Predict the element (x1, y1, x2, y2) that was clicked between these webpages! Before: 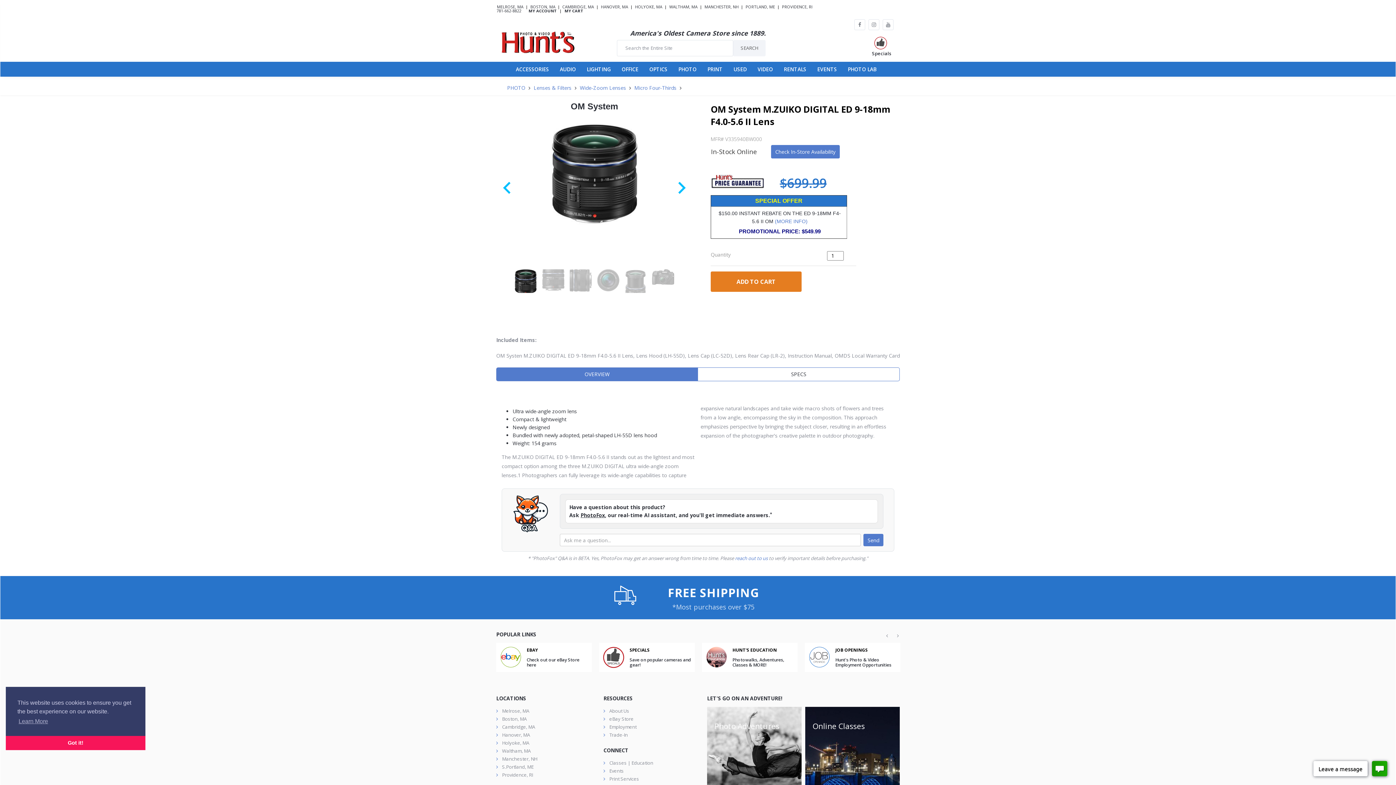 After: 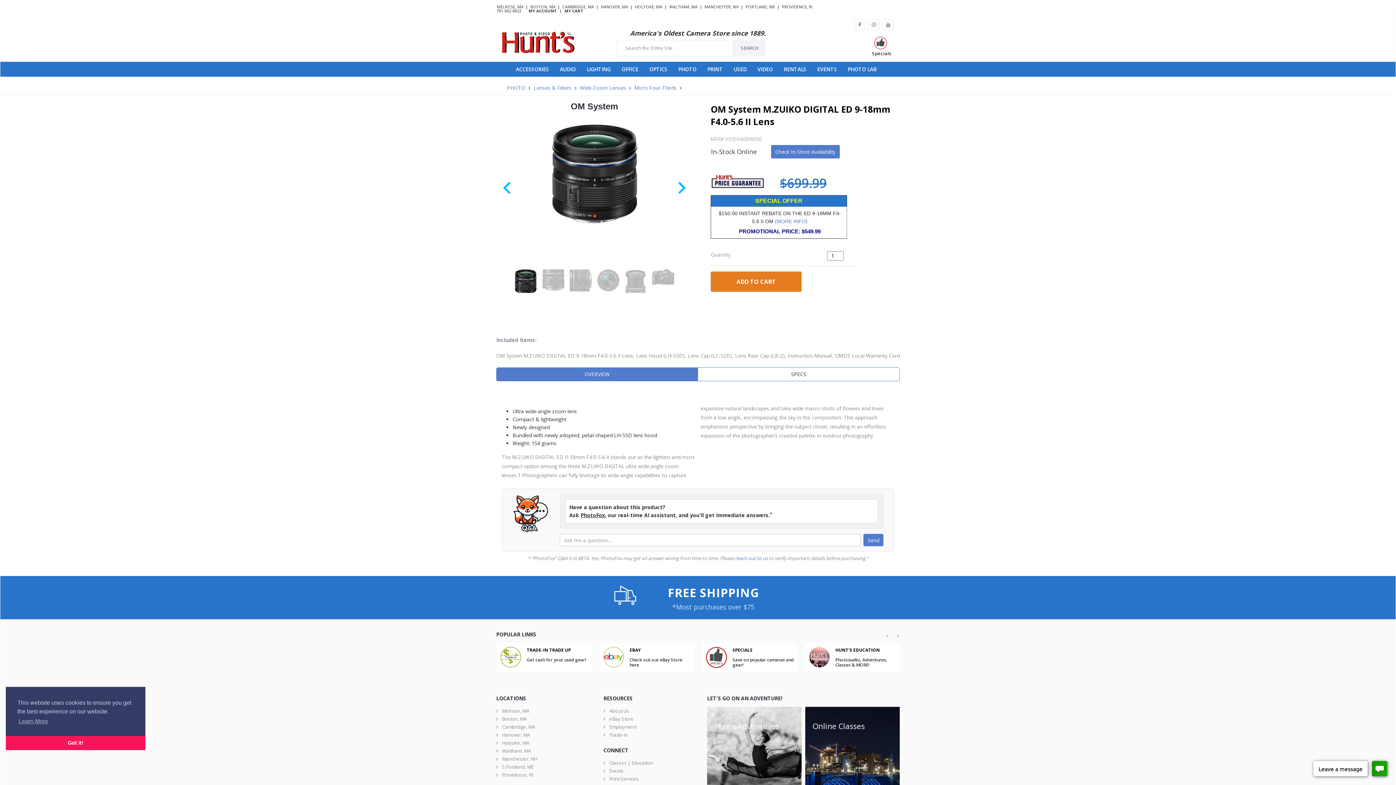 Action: bbox: (817, 63, 837, 74) label: EVENTS